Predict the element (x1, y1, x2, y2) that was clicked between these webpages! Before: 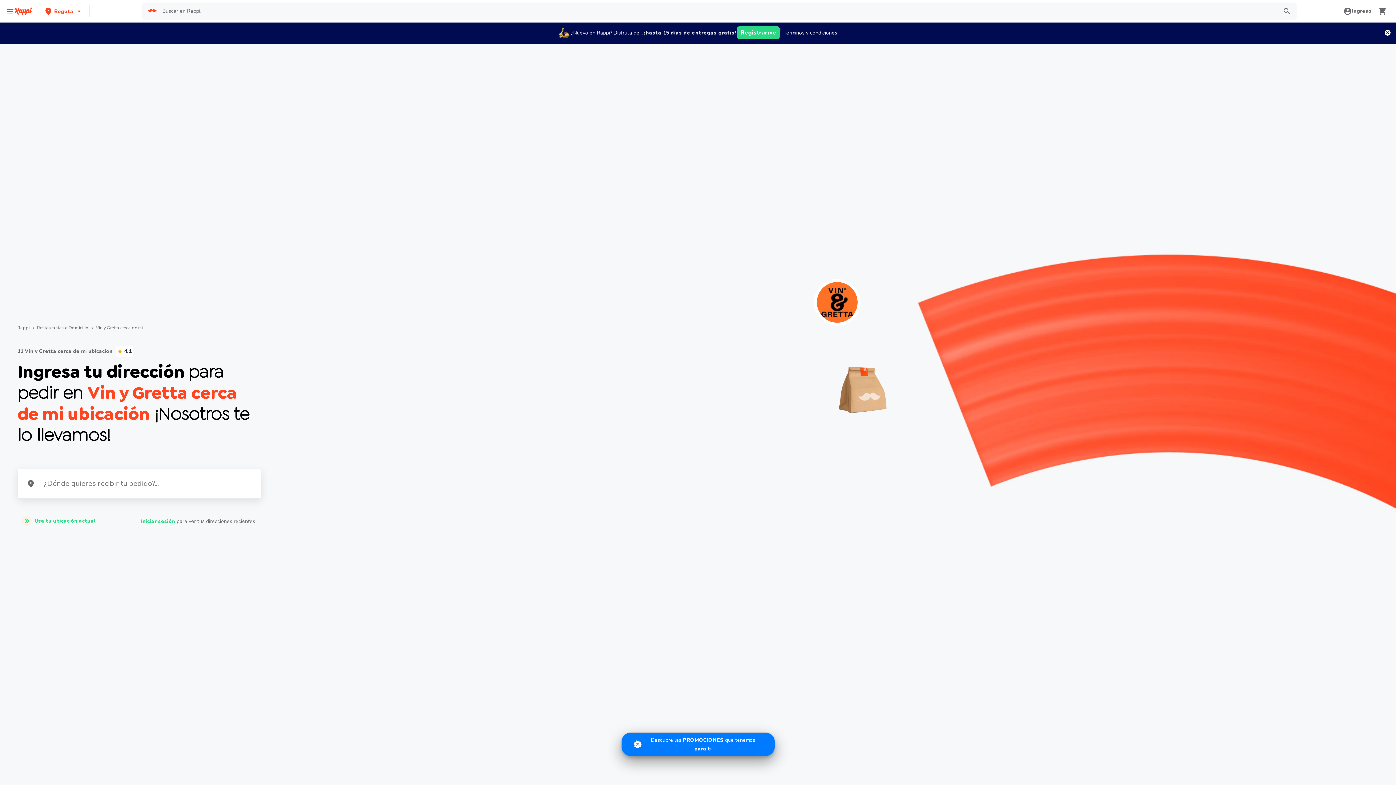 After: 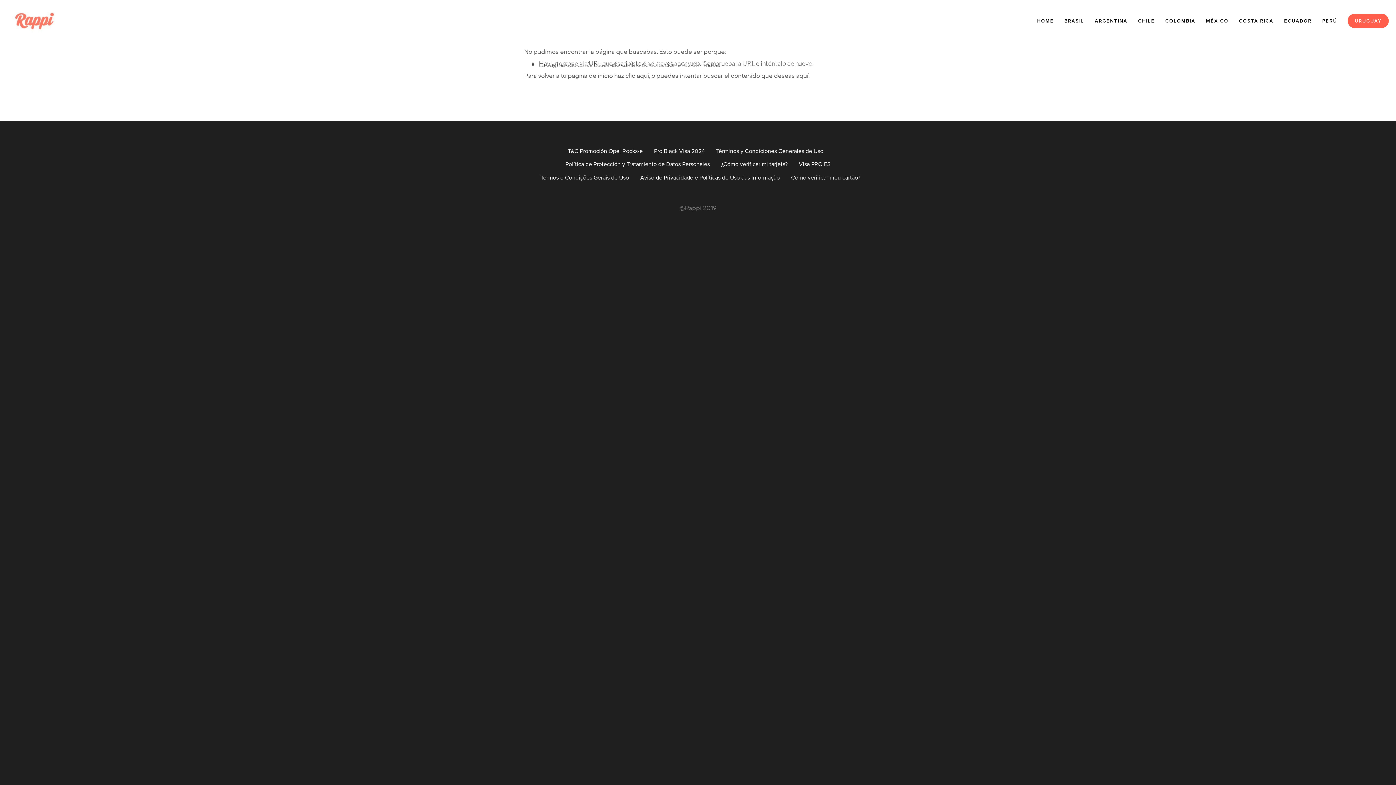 Action: bbox: (783, 29, 837, 36) label: Términos y condiciones